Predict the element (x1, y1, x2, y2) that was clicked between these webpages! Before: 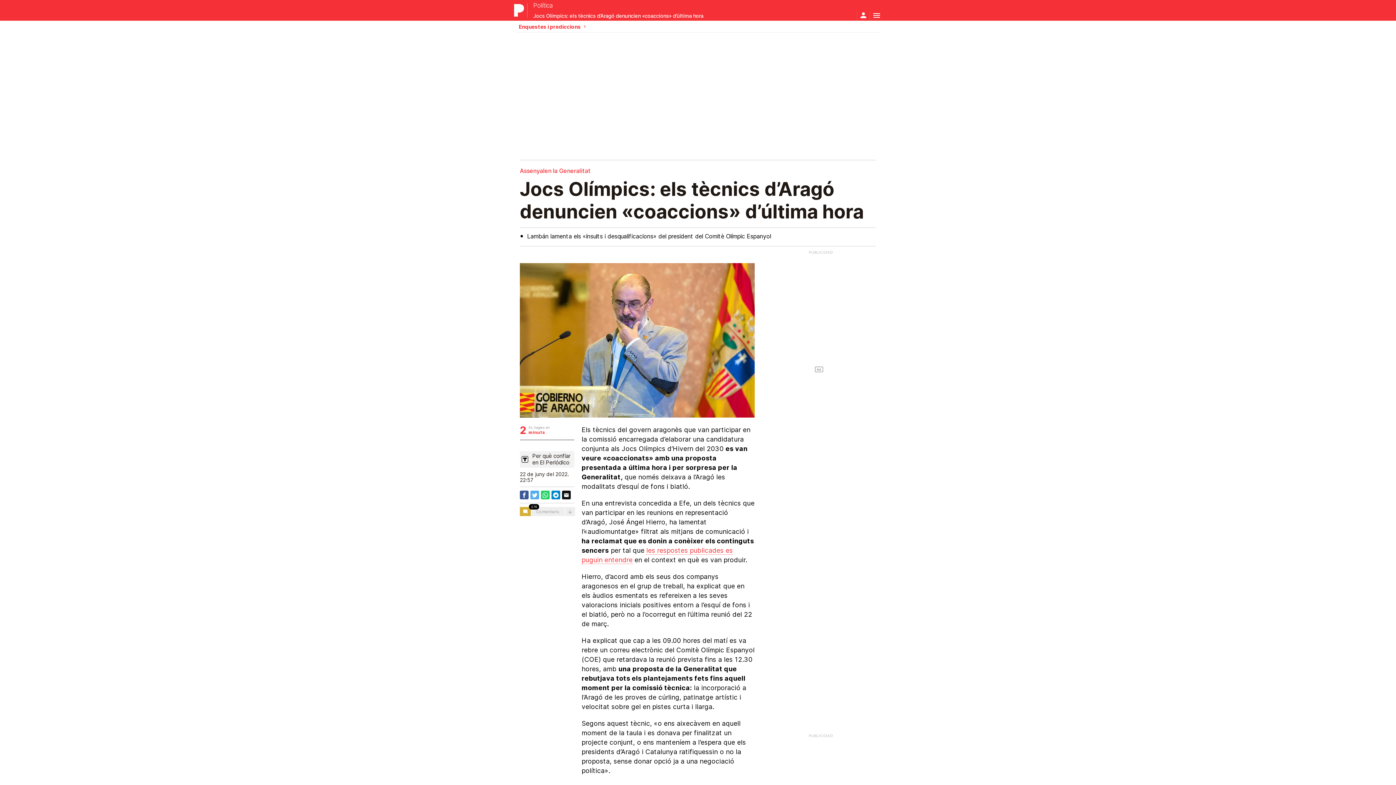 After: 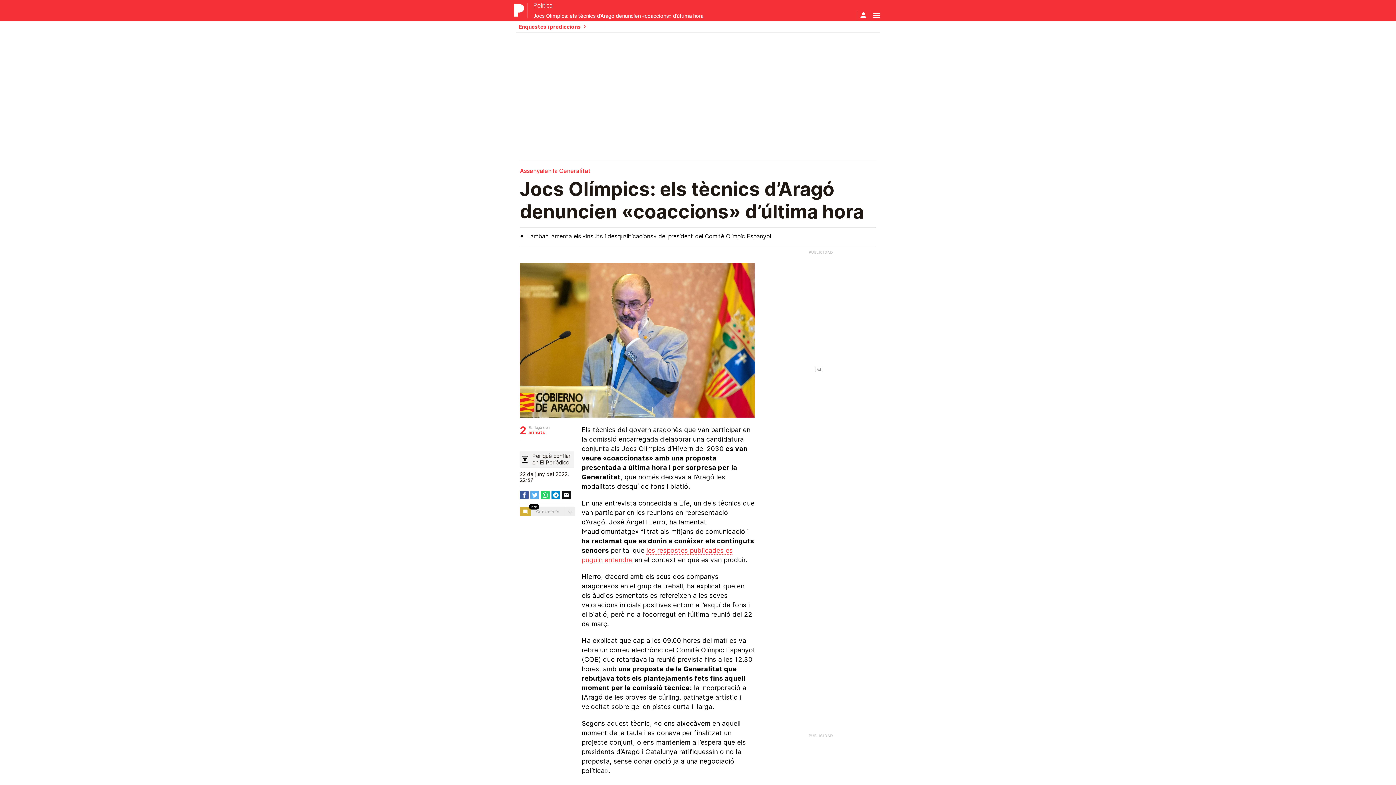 Action: bbox: (562, 491, 570, 499)